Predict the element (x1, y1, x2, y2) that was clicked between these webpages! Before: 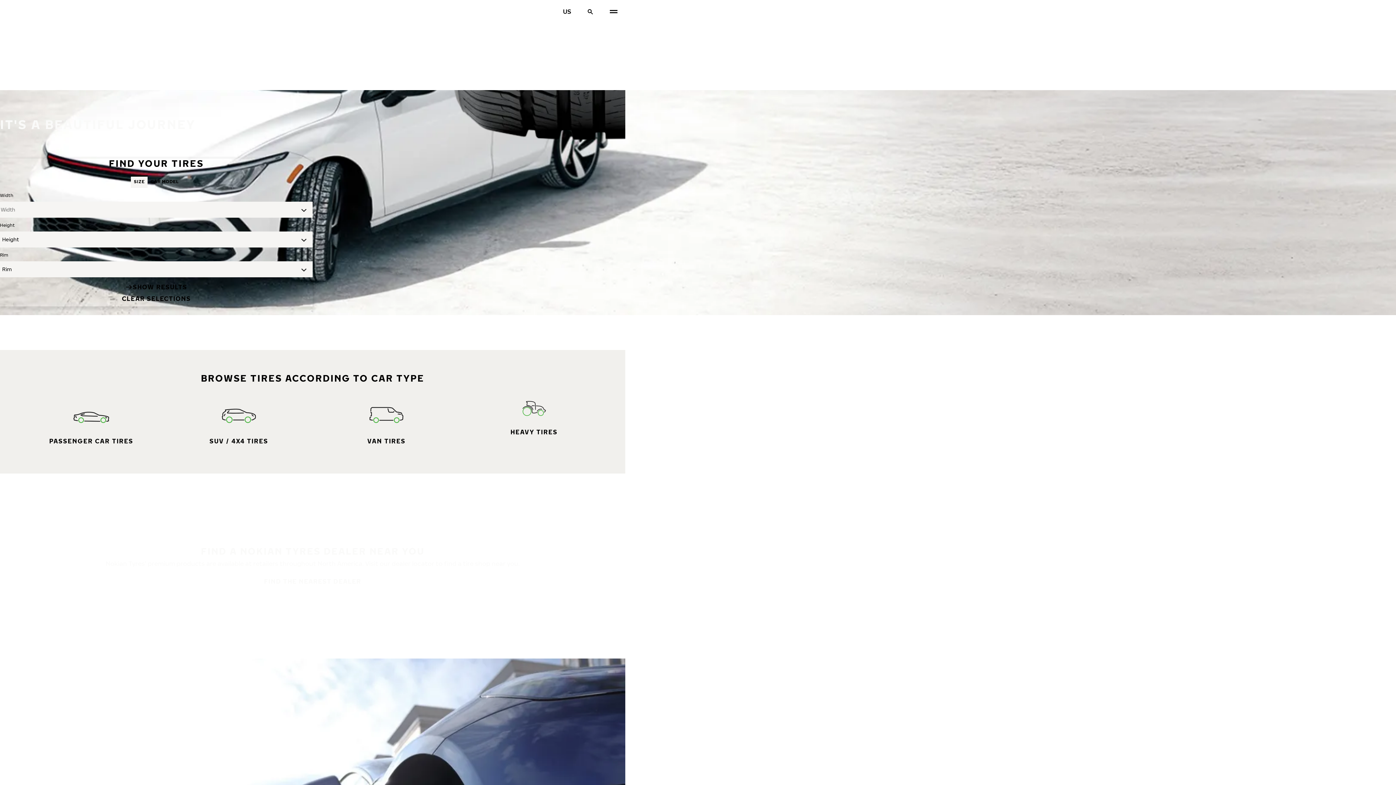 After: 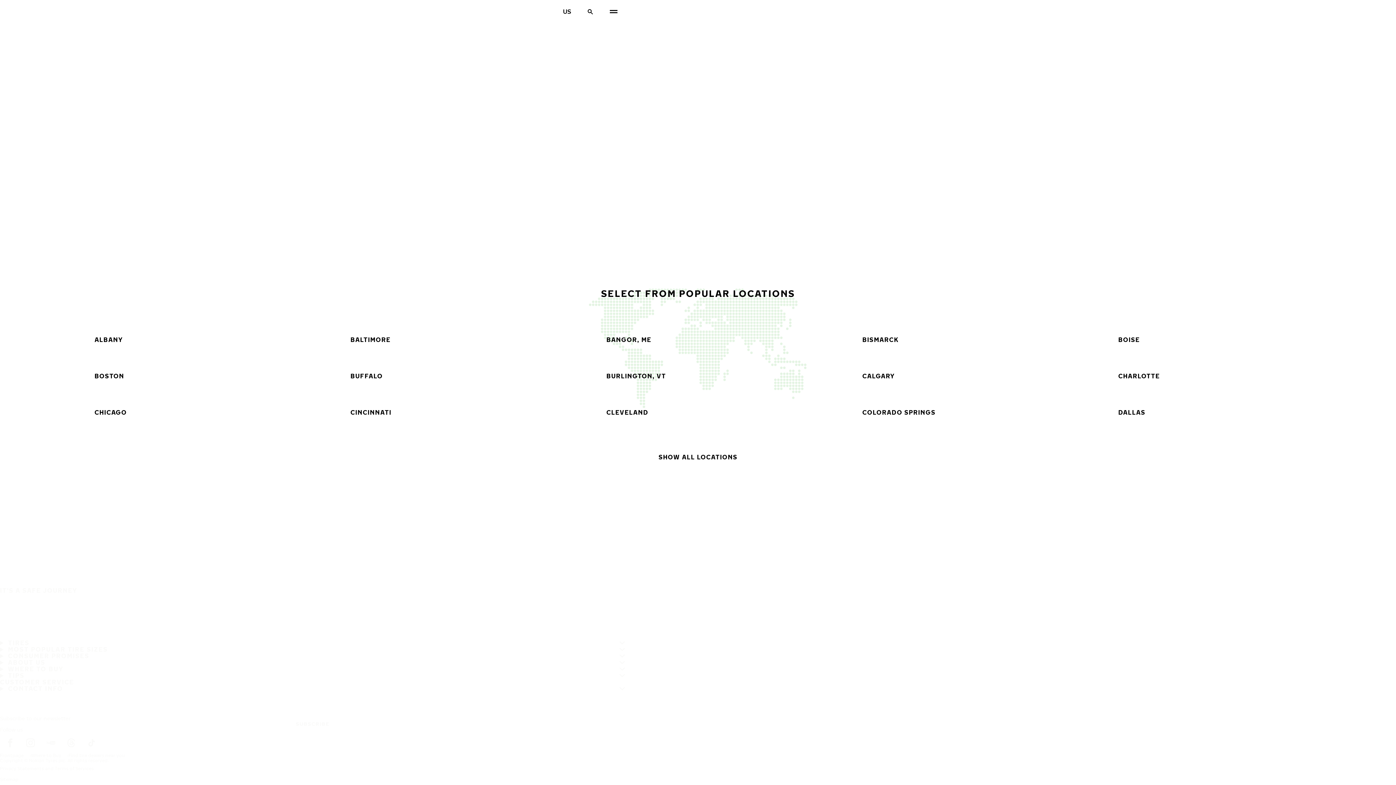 Action: label: FIND THE NEAREST DEALER bbox: (264, 548, 360, 554)